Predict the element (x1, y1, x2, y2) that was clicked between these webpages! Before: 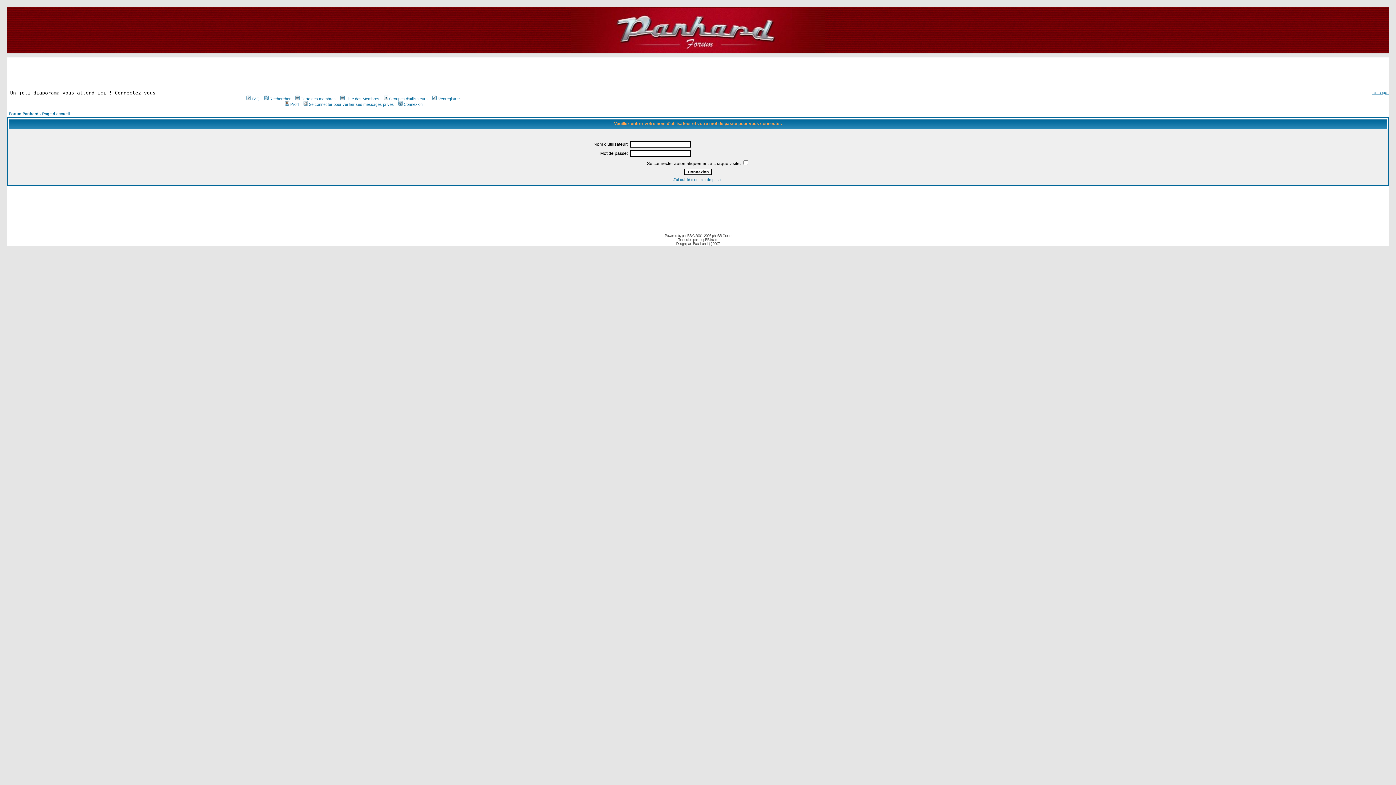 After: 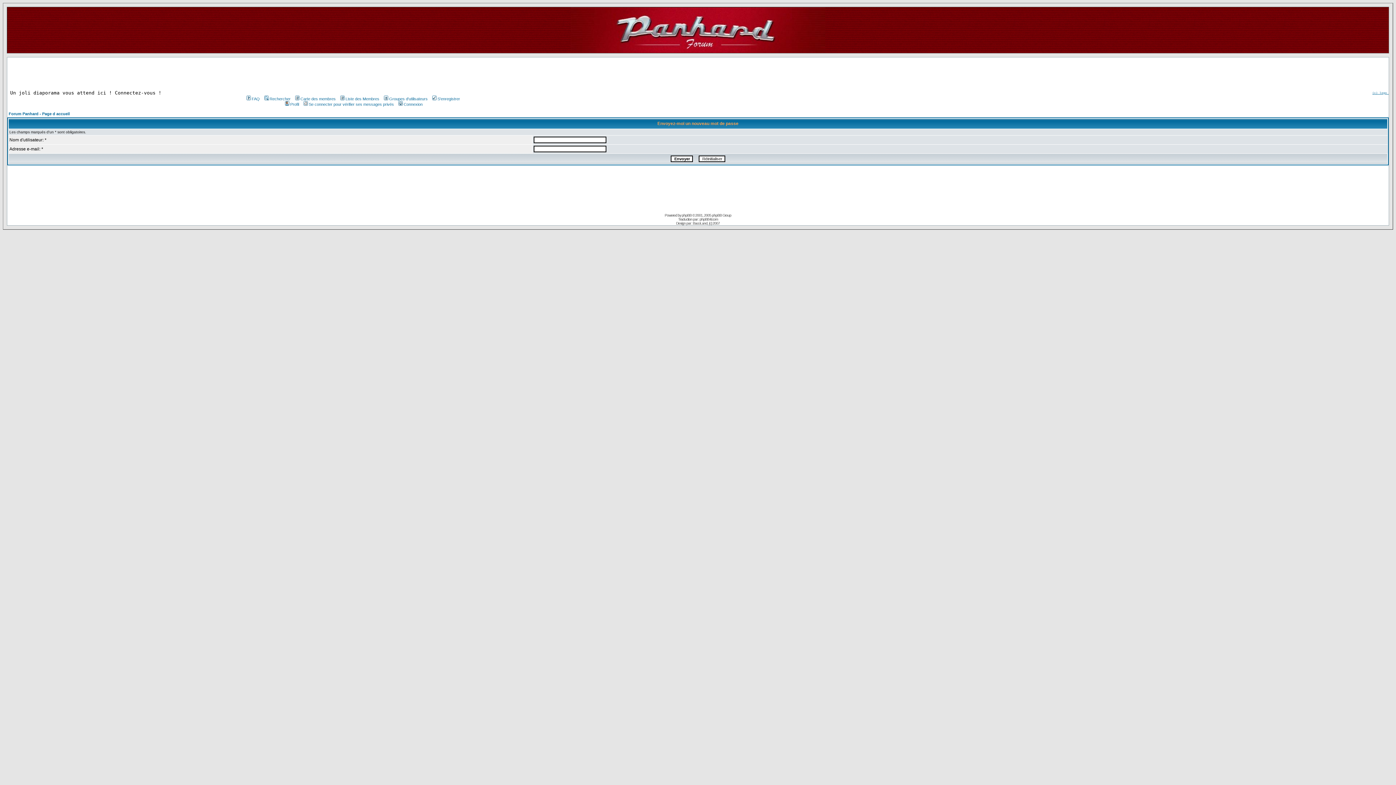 Action: label: J'ai oublié mon mot de passe bbox: (673, 177, 722, 181)